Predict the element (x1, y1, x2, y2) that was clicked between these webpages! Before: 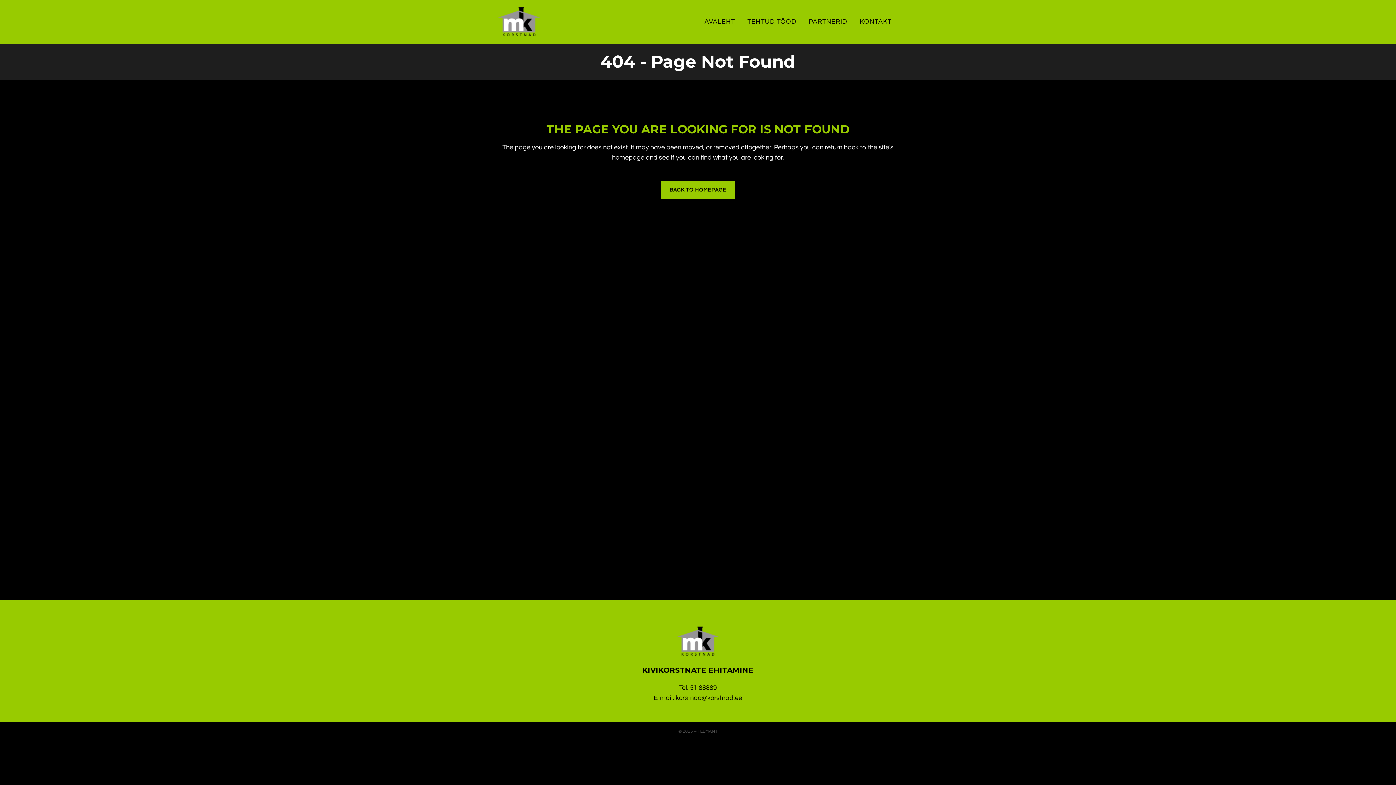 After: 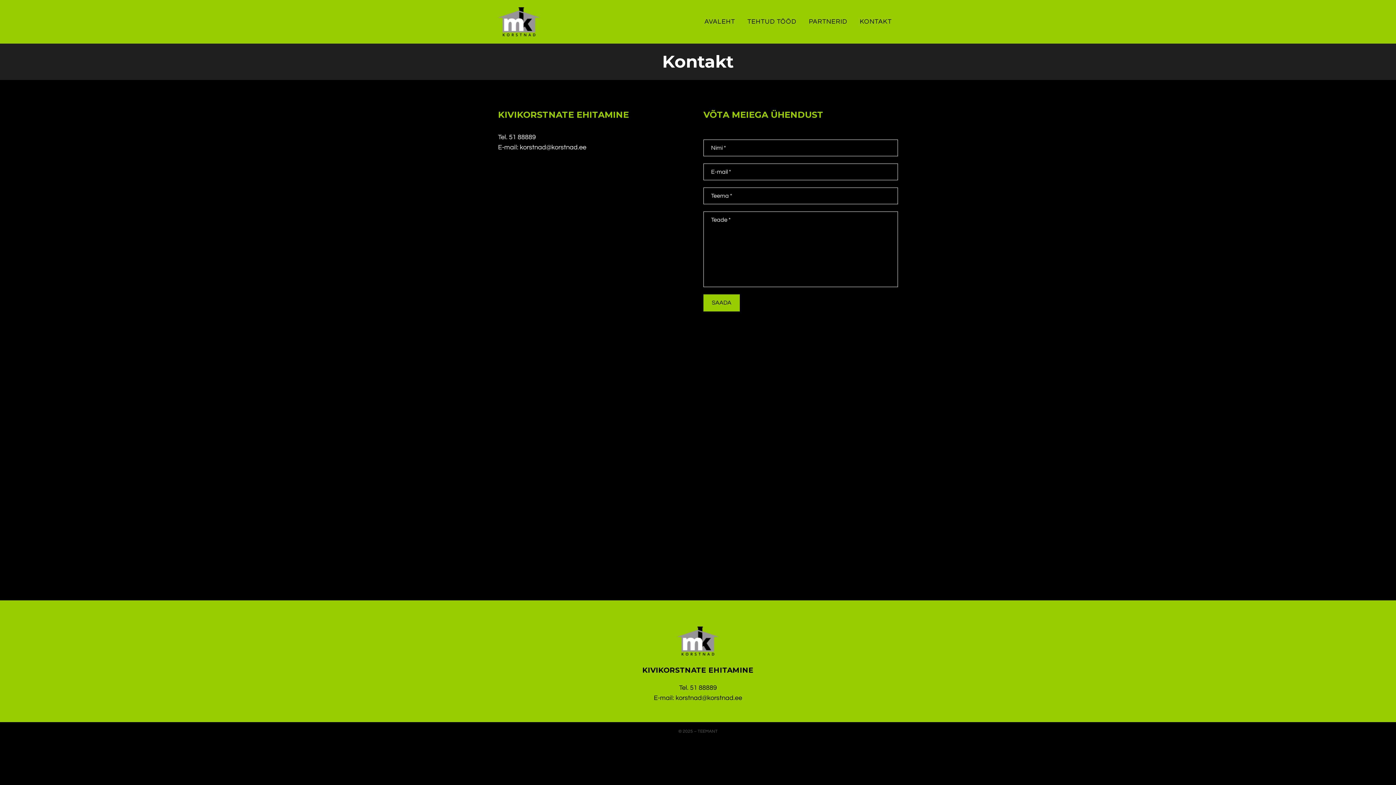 Action: label: KONTAKT bbox: (853, 0, 898, 43)